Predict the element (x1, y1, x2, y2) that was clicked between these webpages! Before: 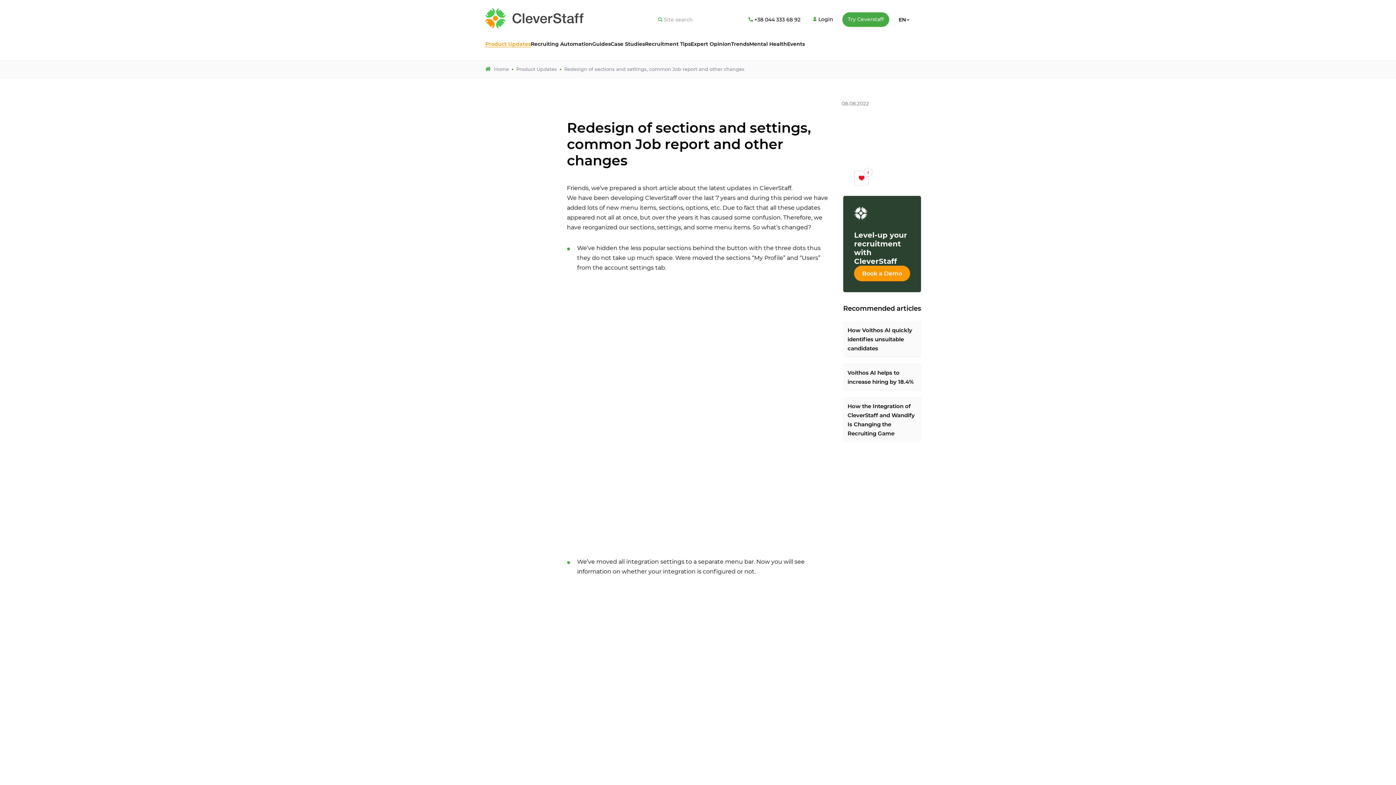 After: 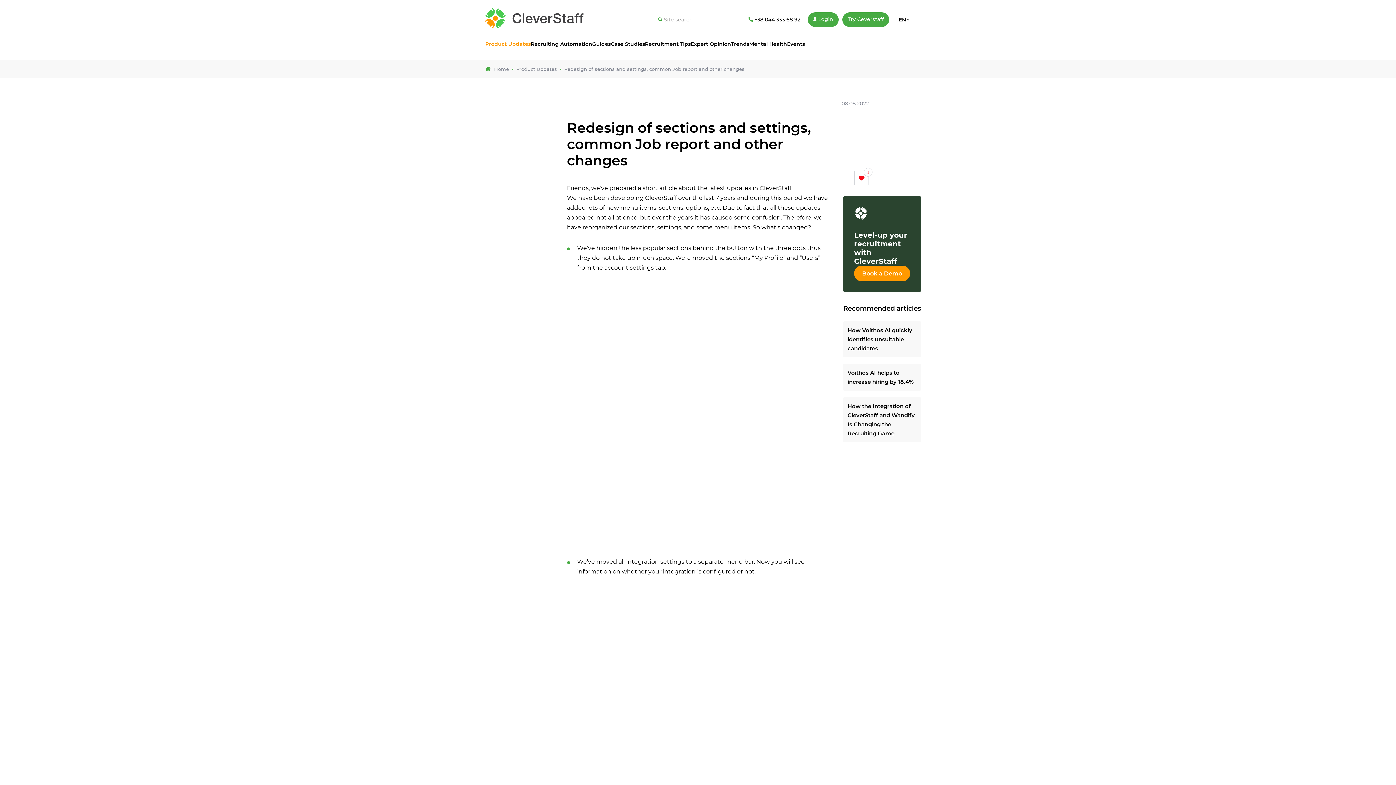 Action: label: Login bbox: (808, 12, 838, 26)